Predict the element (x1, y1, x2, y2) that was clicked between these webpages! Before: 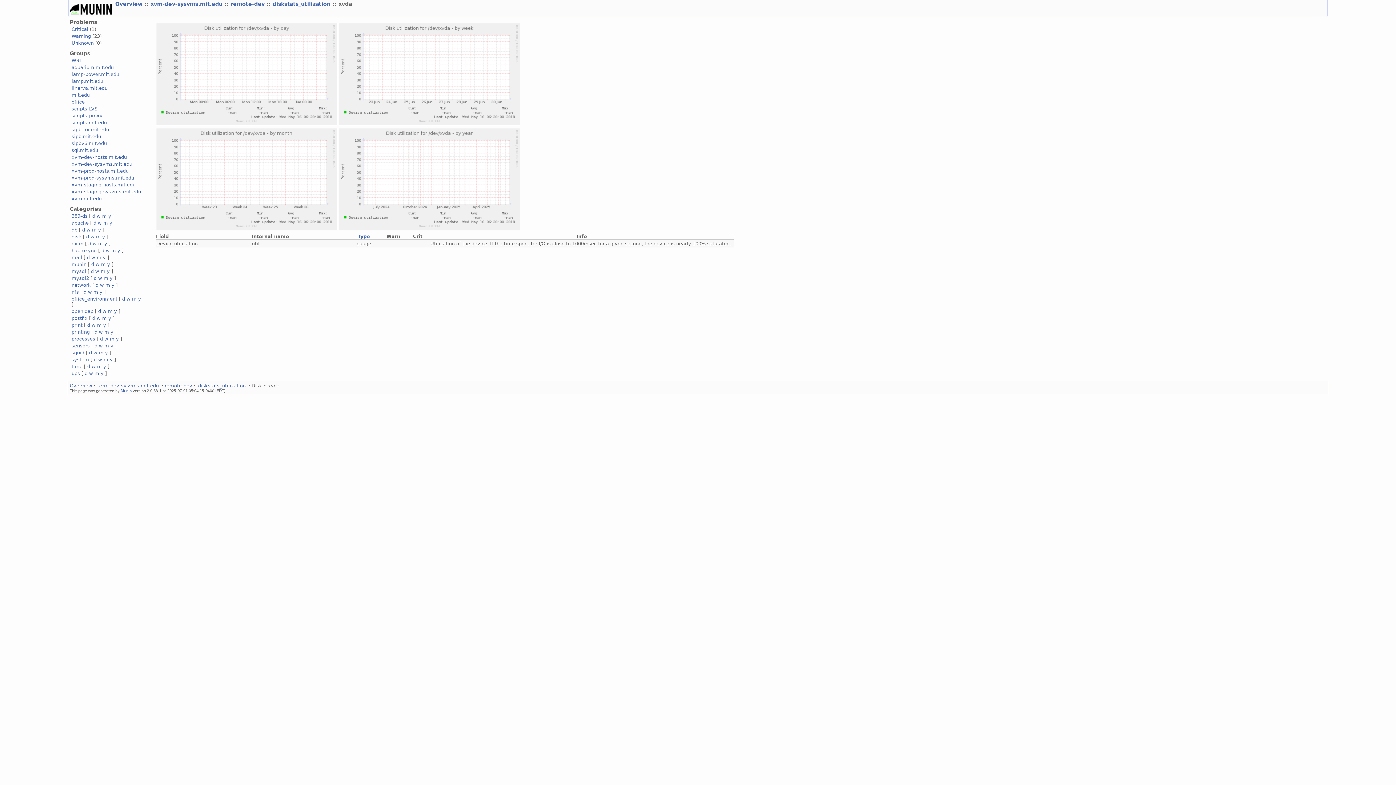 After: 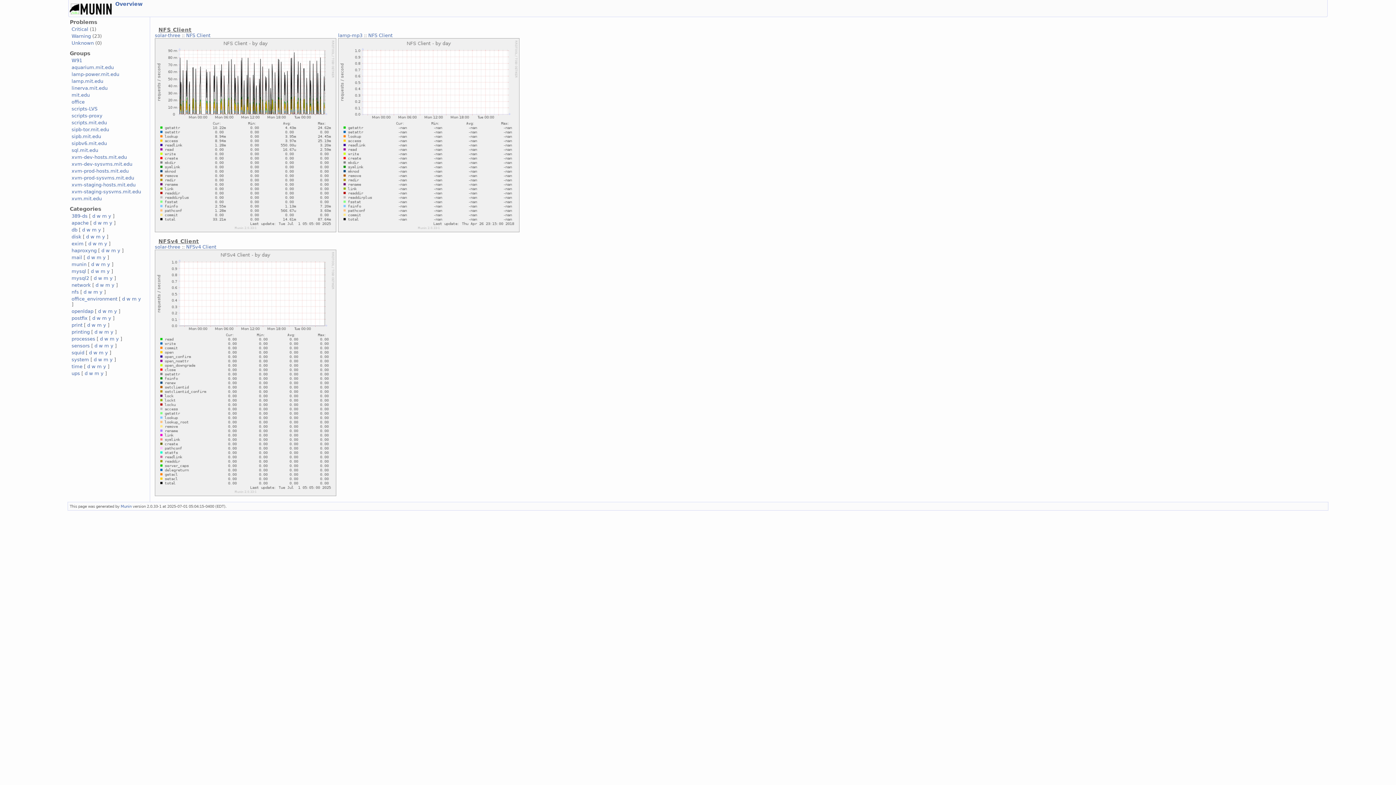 Action: bbox: (71, 289, 78, 294) label: nfs